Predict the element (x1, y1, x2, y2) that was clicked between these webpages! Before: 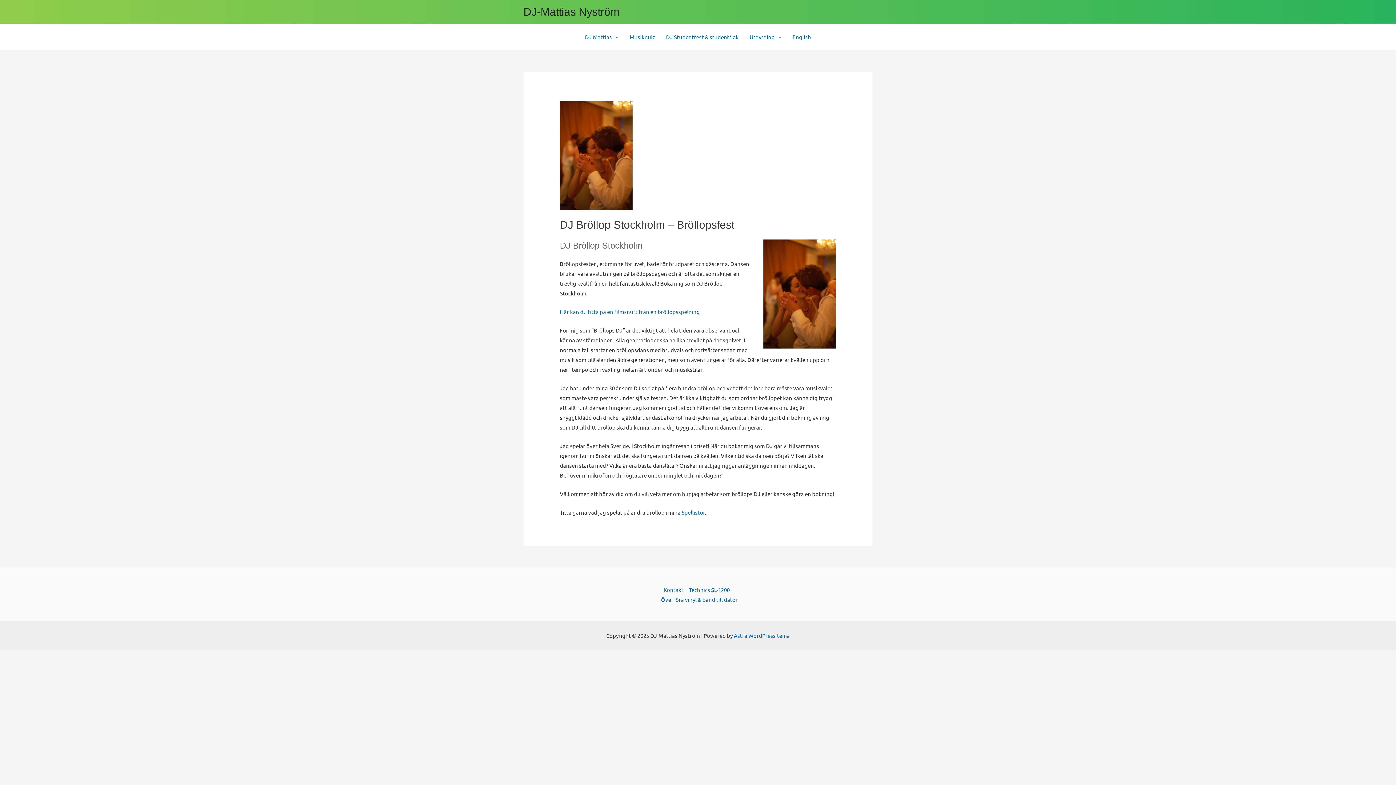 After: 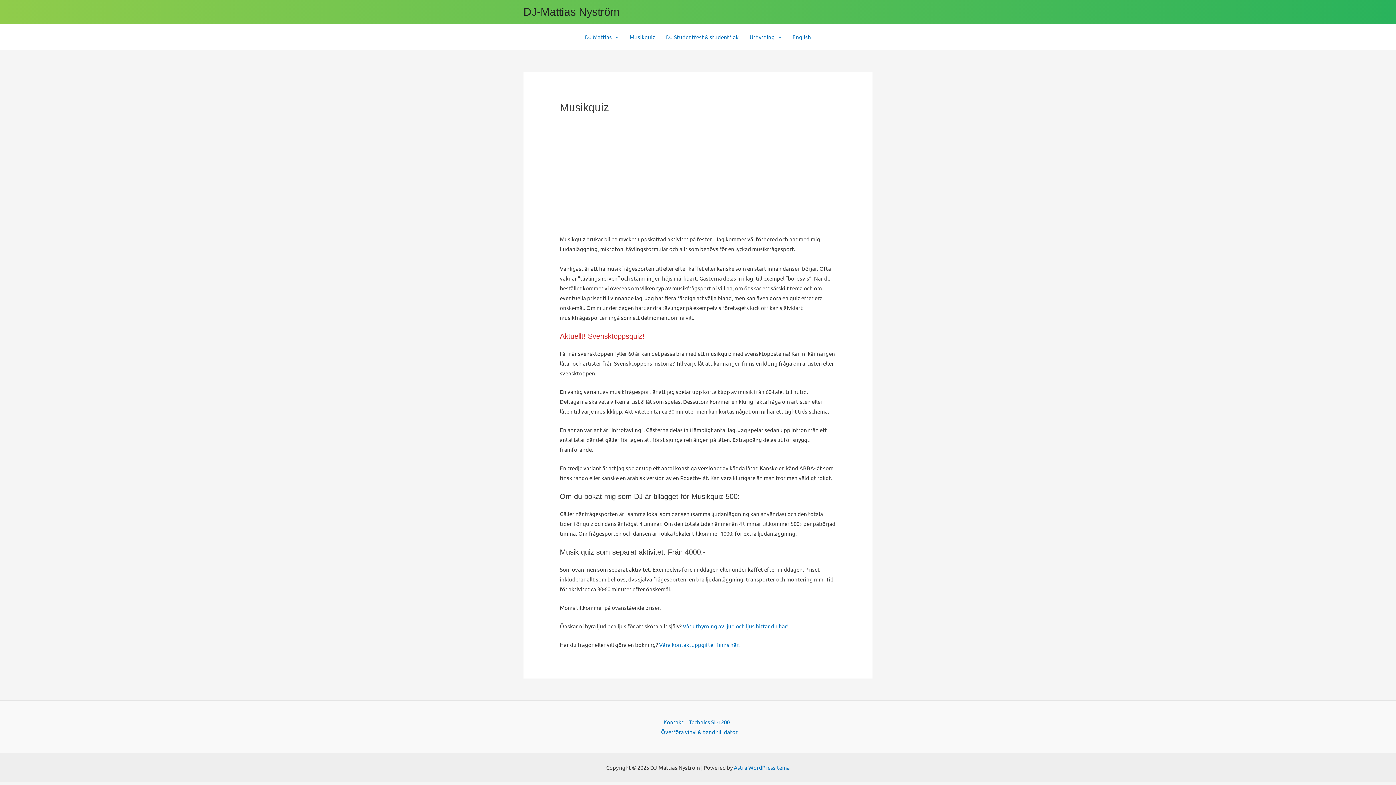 Action: label: Musikquiz bbox: (624, 24, 660, 49)